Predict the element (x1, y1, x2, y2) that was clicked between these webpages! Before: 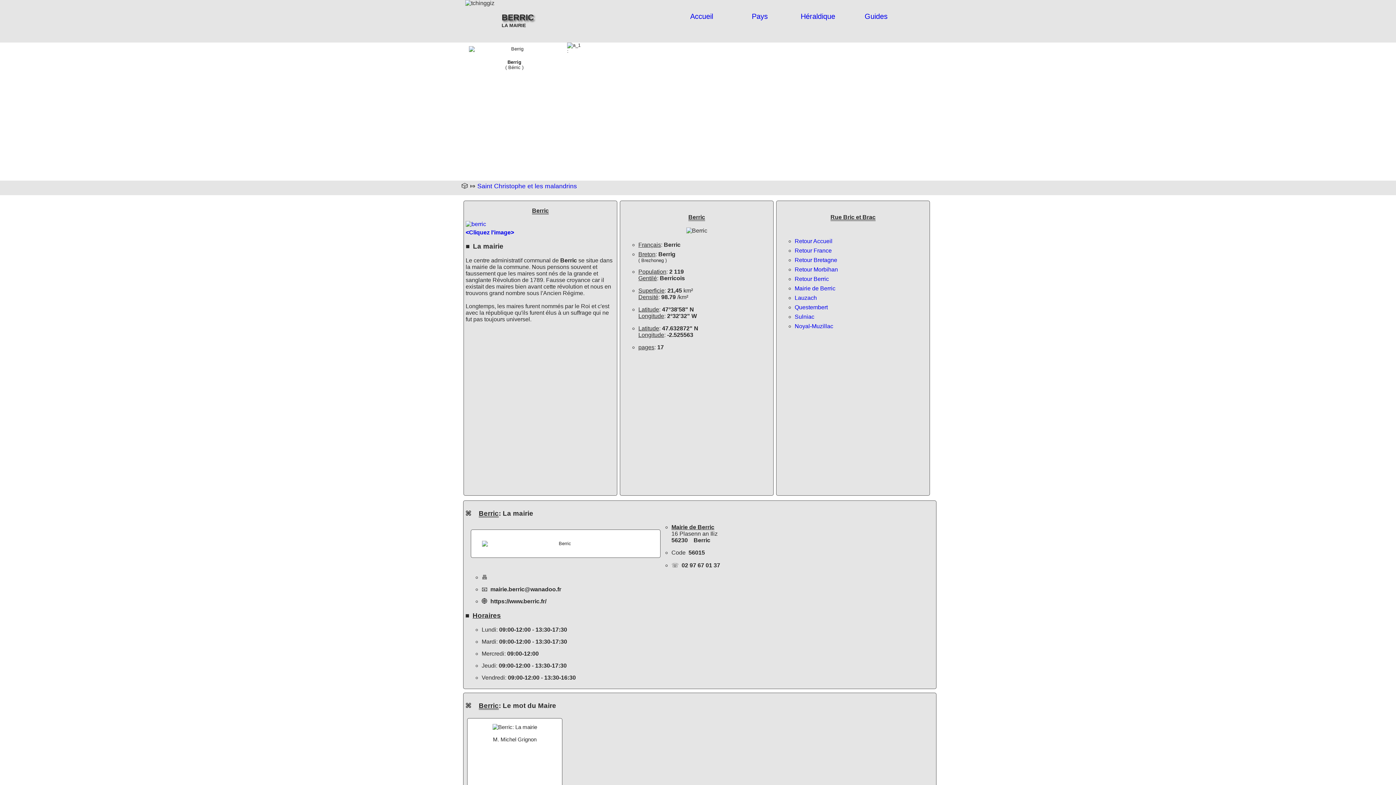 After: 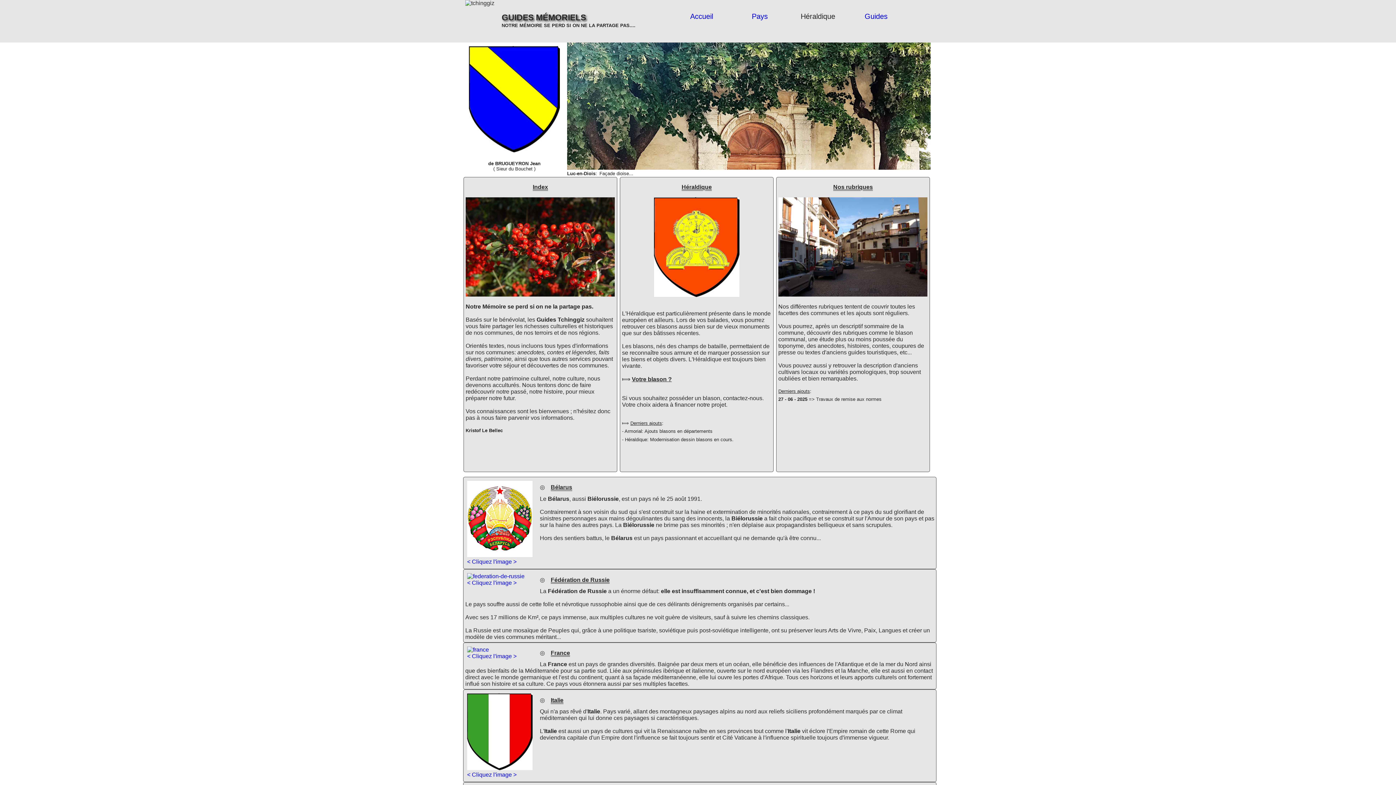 Action: bbox: (690, 12, 713, 20) label: Accueil